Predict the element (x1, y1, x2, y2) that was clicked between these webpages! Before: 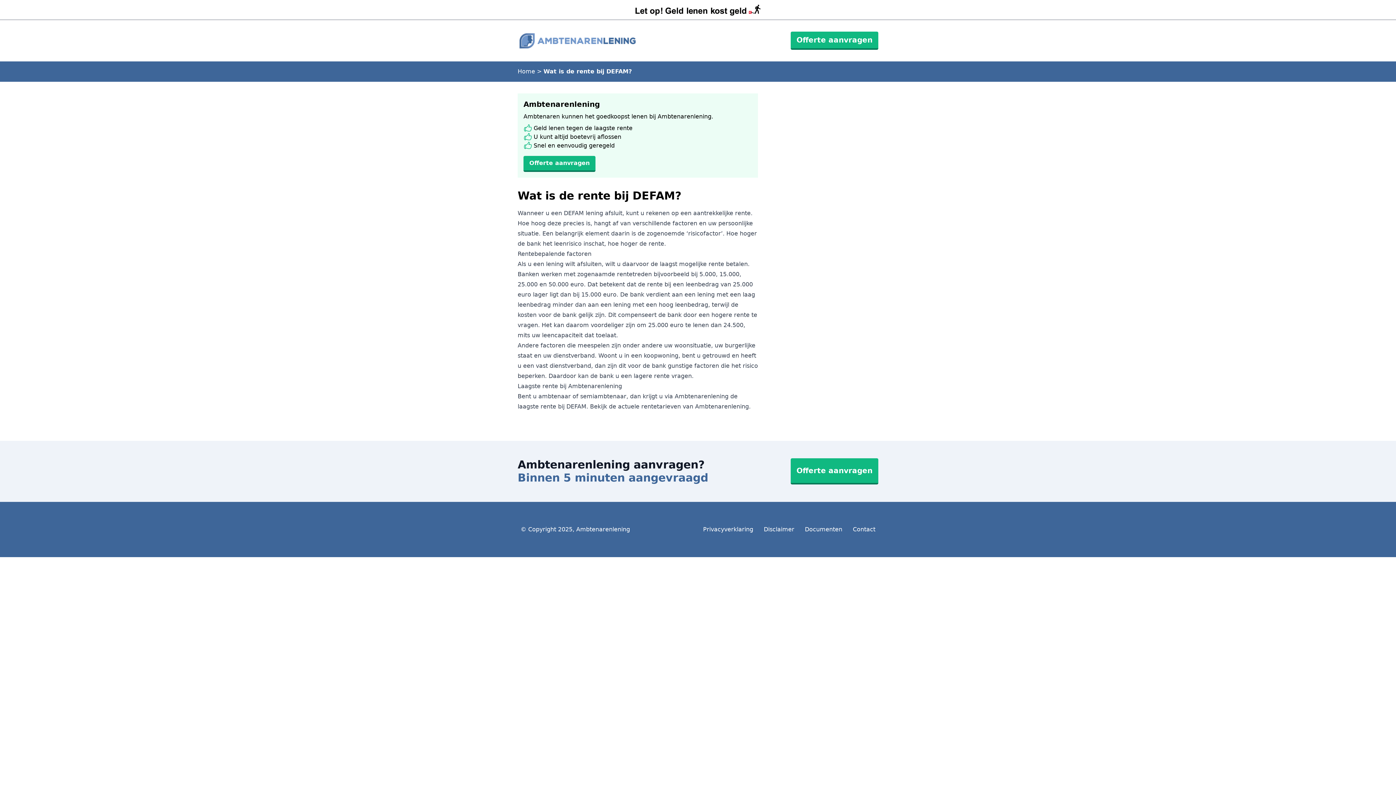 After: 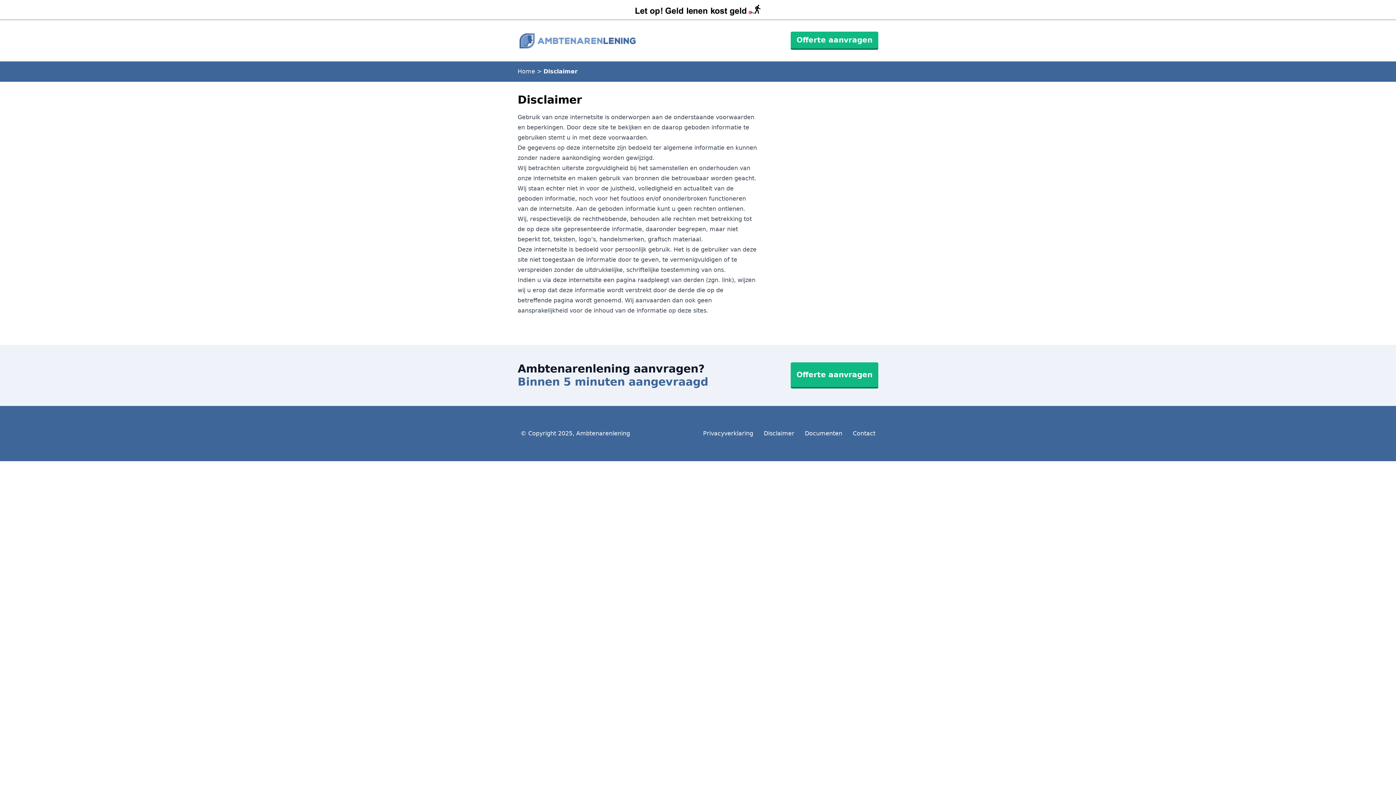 Action: bbox: (764, 526, 794, 532) label: Disclaimer